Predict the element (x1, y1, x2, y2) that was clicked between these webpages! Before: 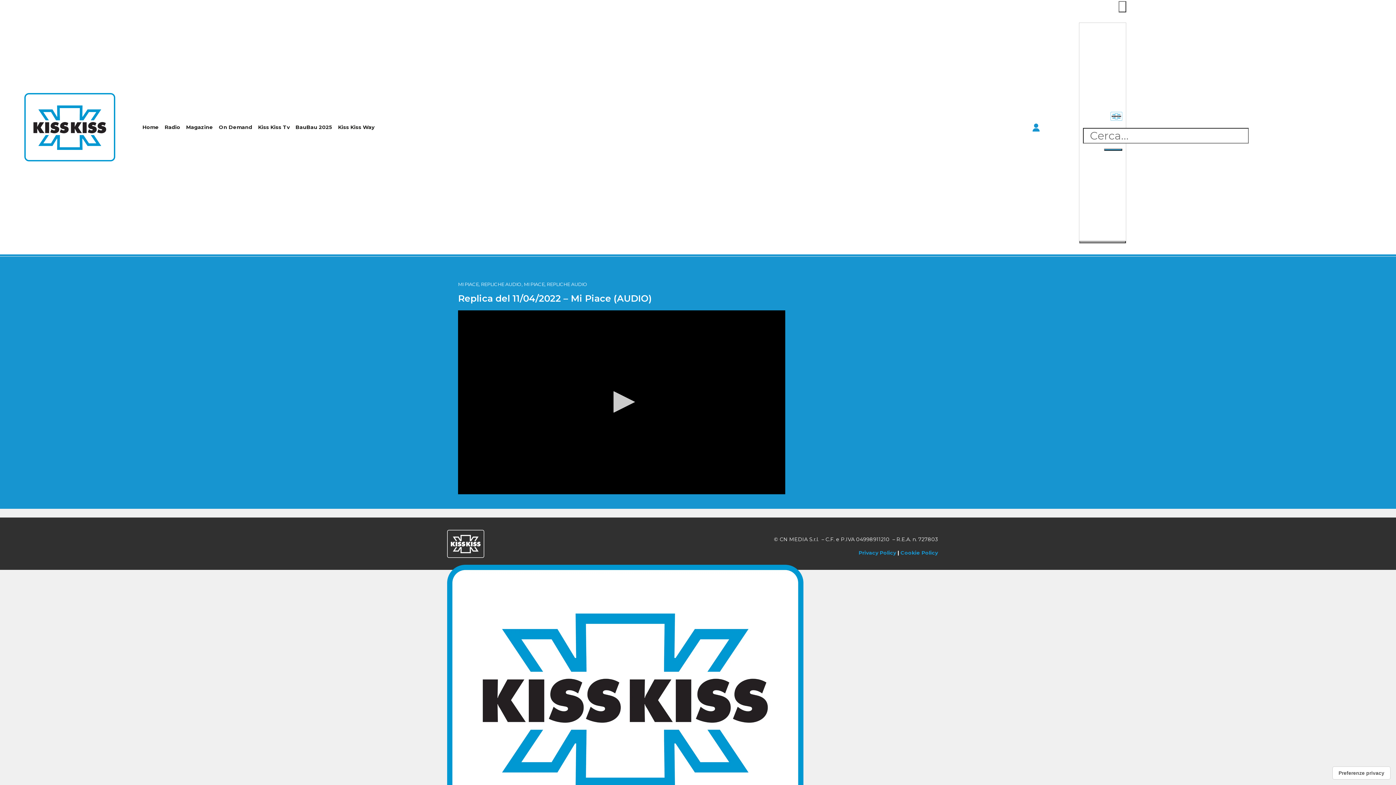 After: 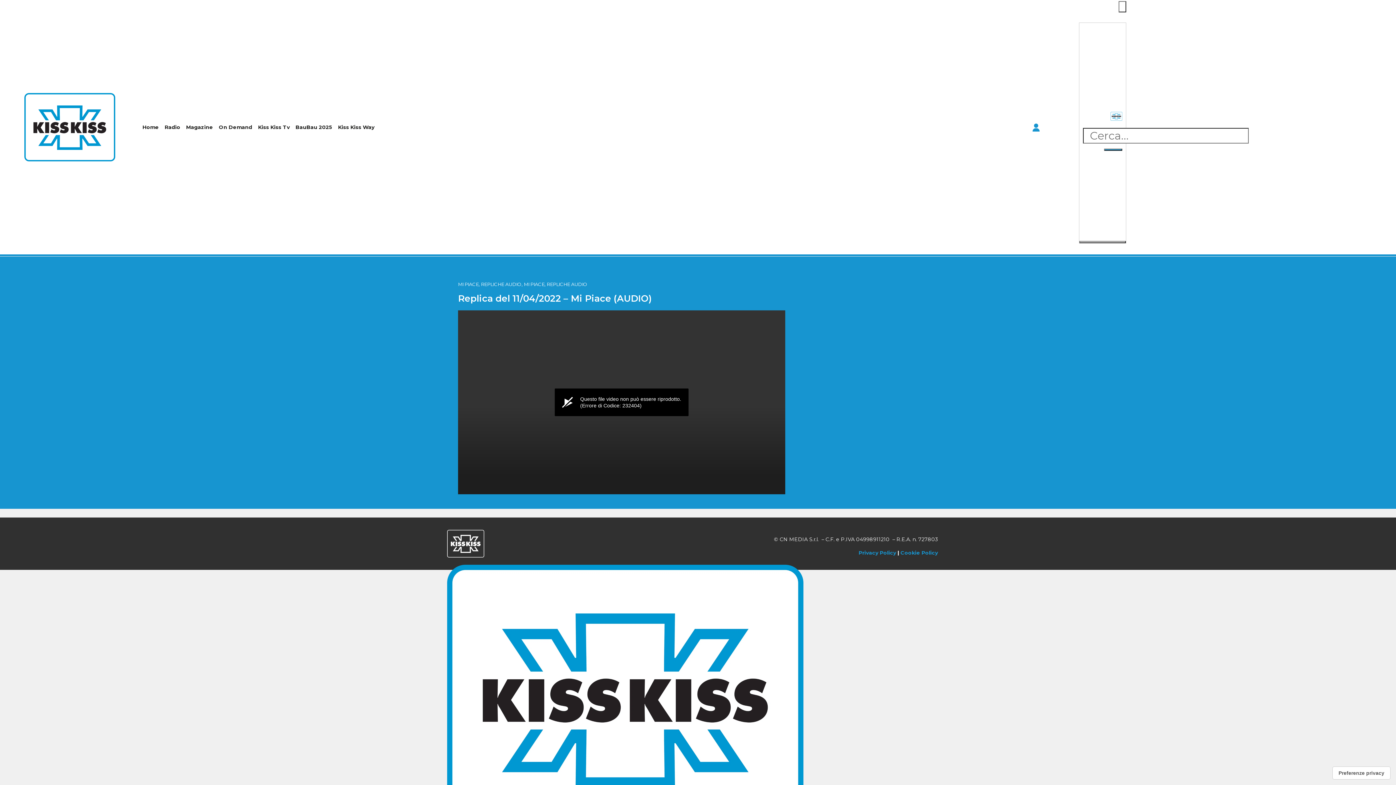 Action: bbox: (605, 386, 637, 418) label: Play